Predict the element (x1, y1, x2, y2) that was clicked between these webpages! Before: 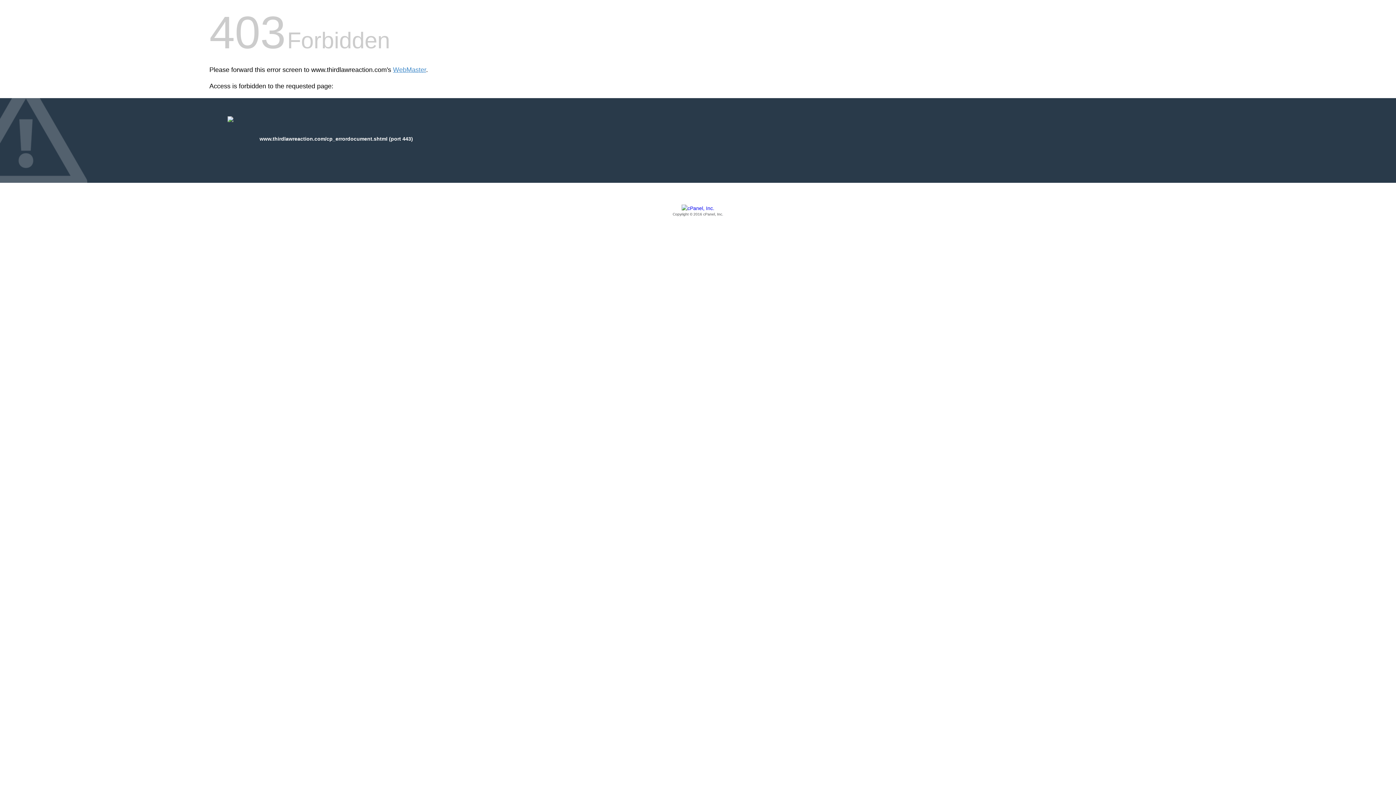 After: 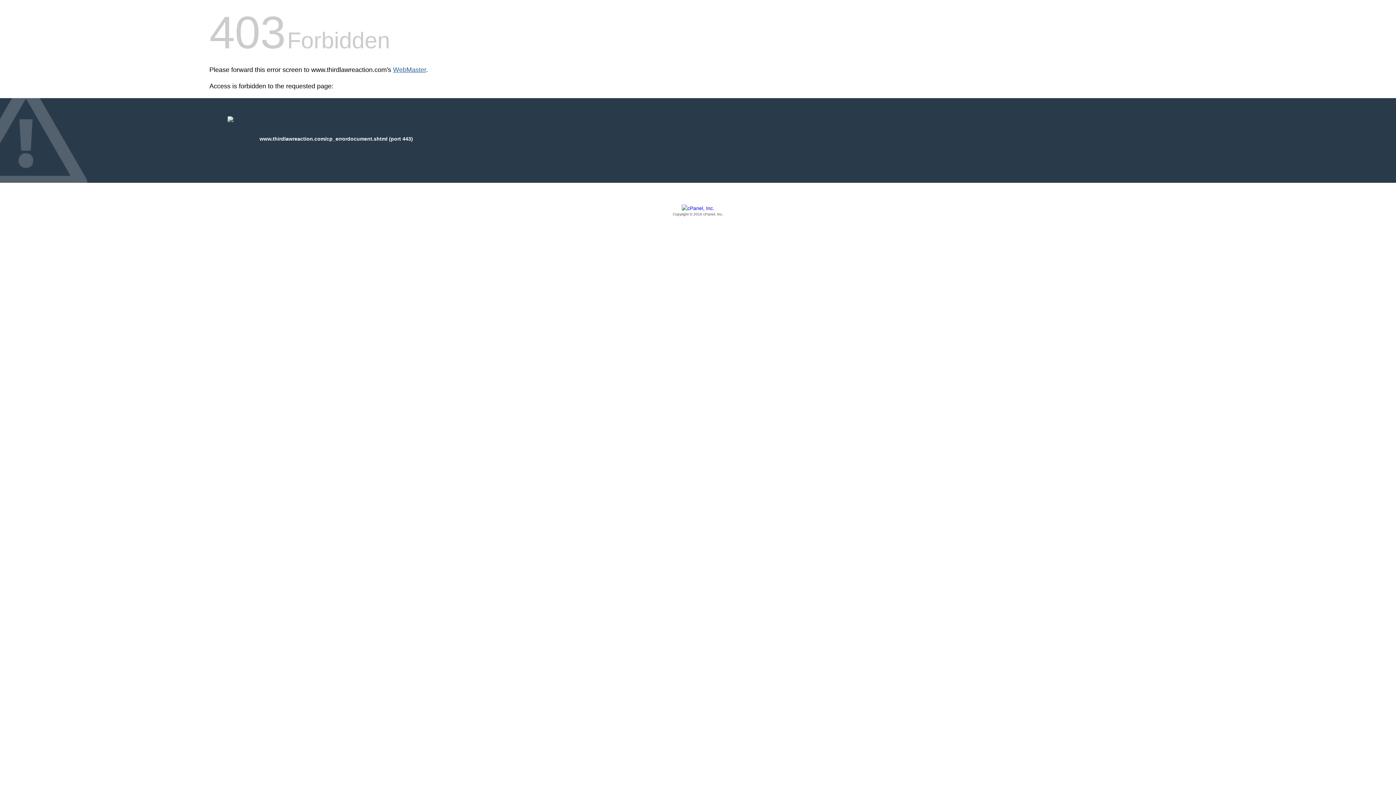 Action: label: WebMaster bbox: (393, 66, 426, 73)